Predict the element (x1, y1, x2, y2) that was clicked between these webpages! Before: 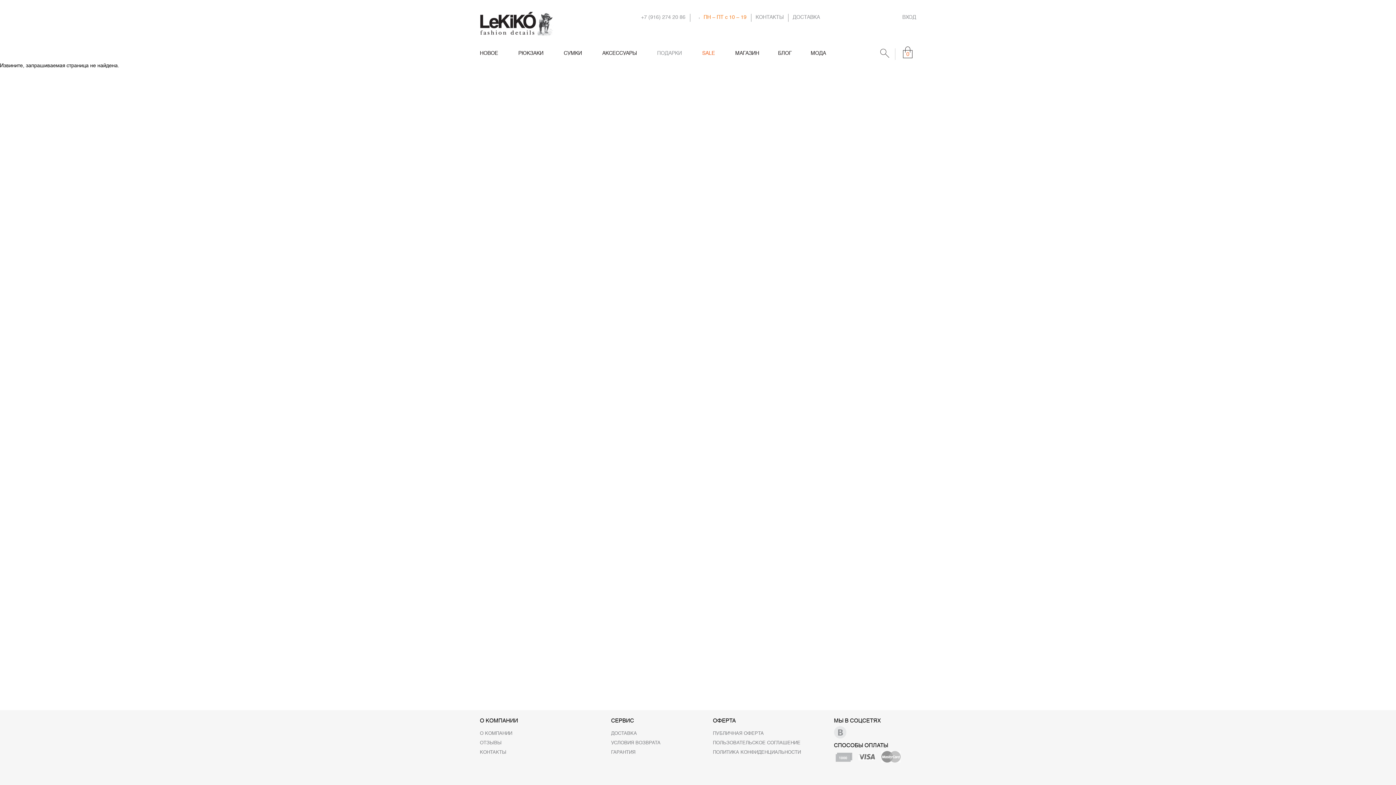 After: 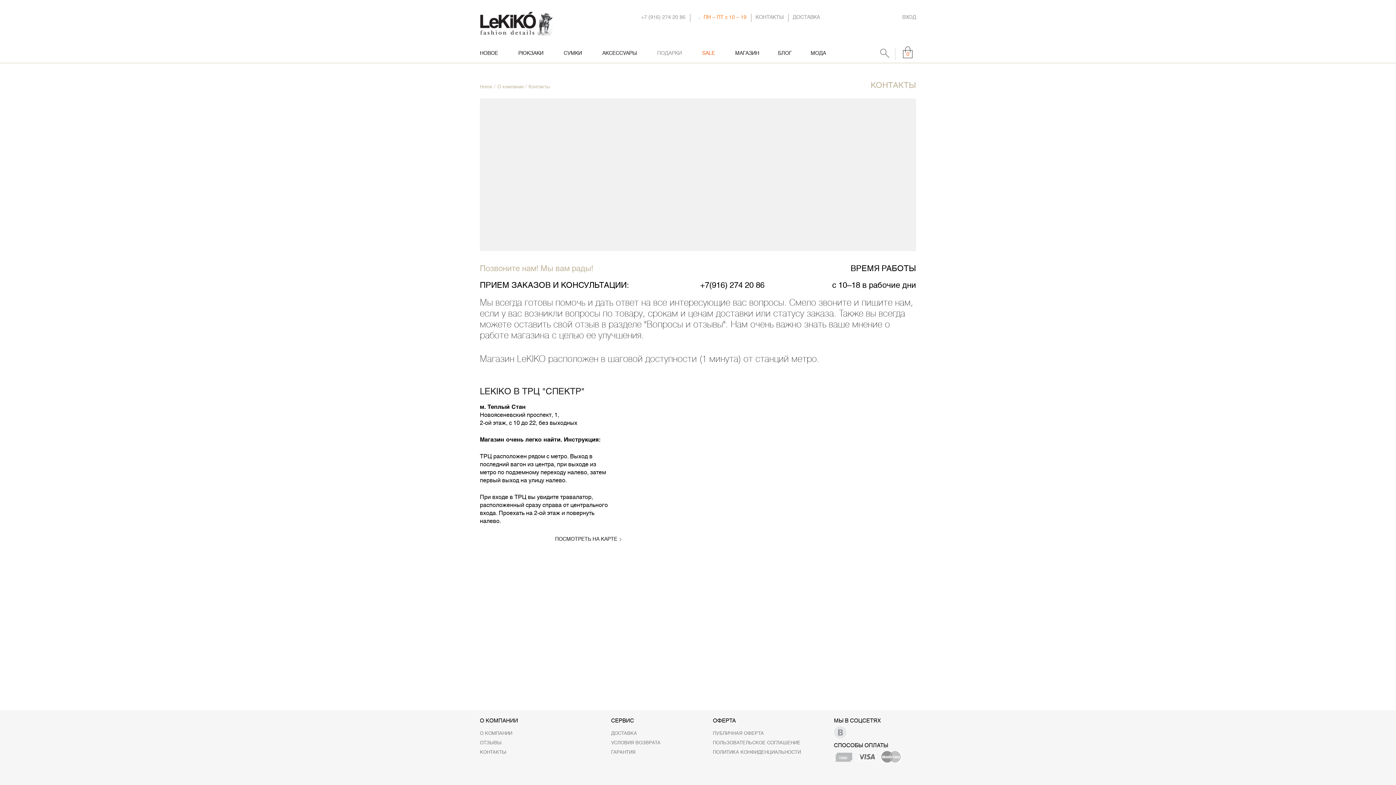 Action: label: КОНТАКТЫ bbox: (480, 750, 506, 755)